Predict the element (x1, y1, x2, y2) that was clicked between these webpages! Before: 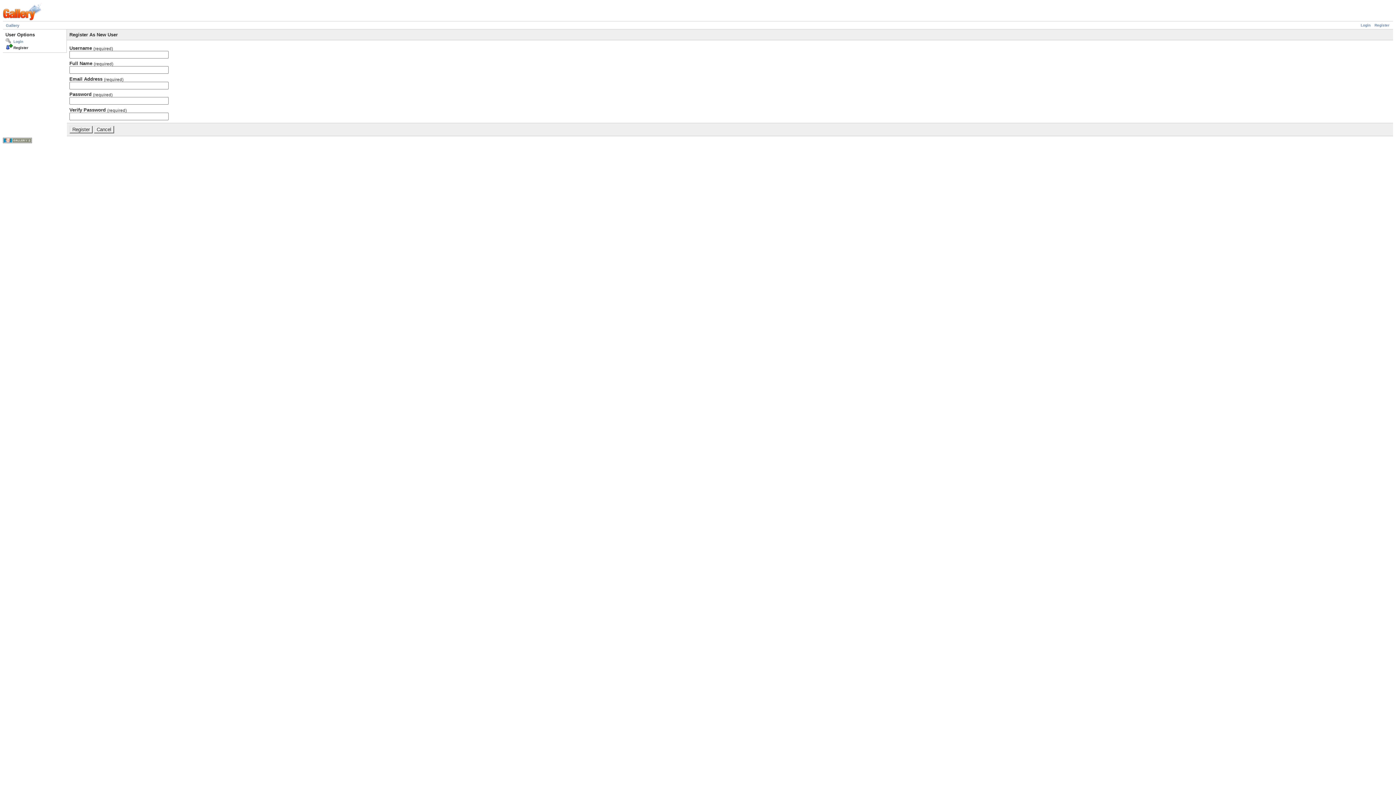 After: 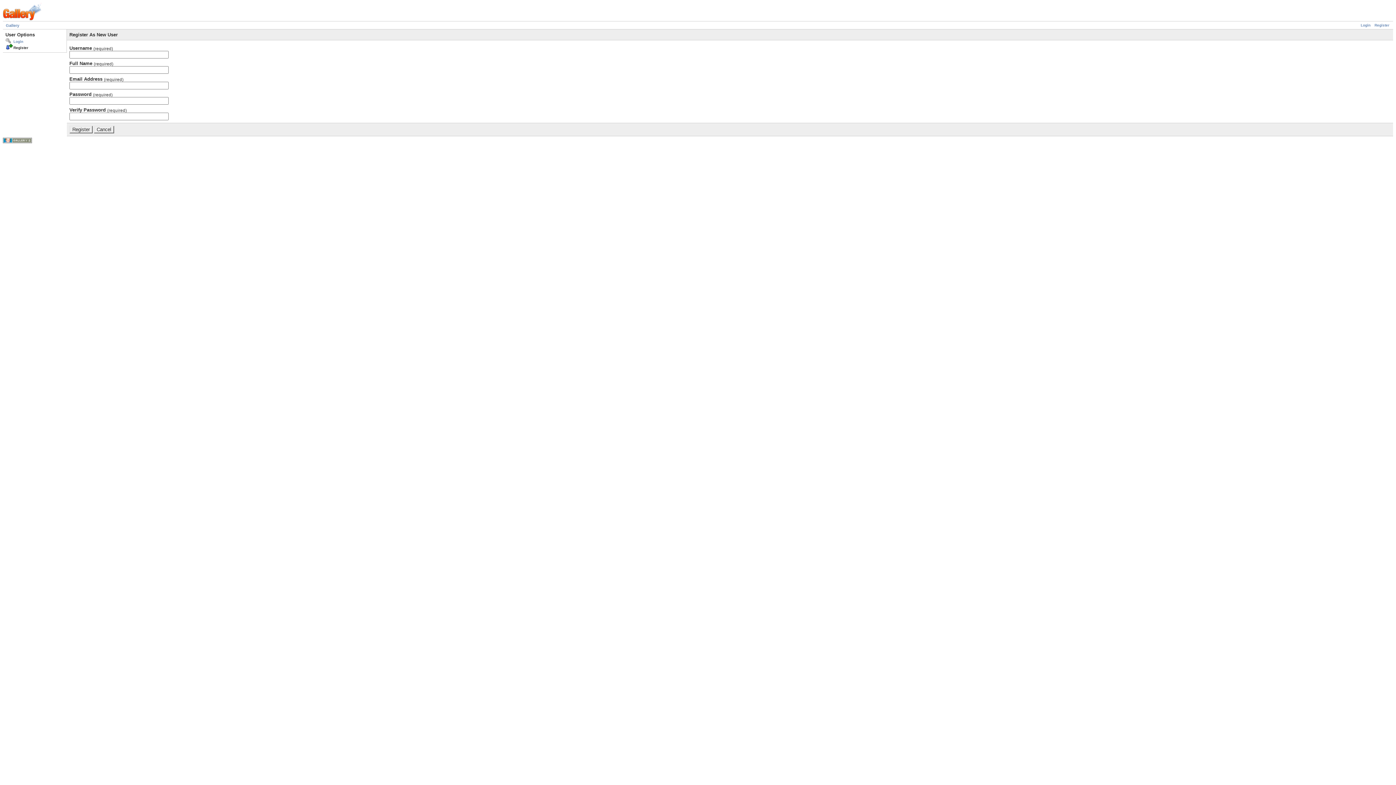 Action: bbox: (1374, 23, 1389, 27) label: Register